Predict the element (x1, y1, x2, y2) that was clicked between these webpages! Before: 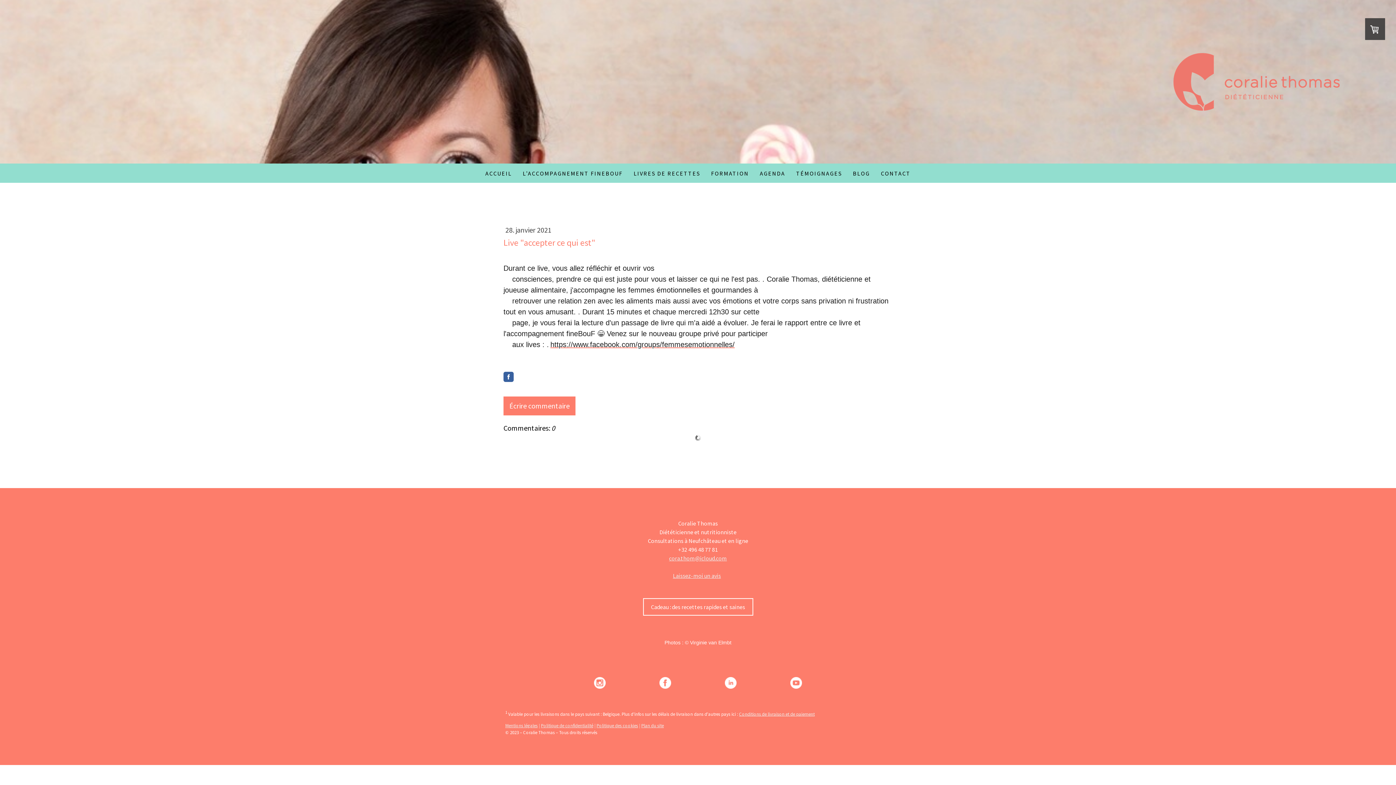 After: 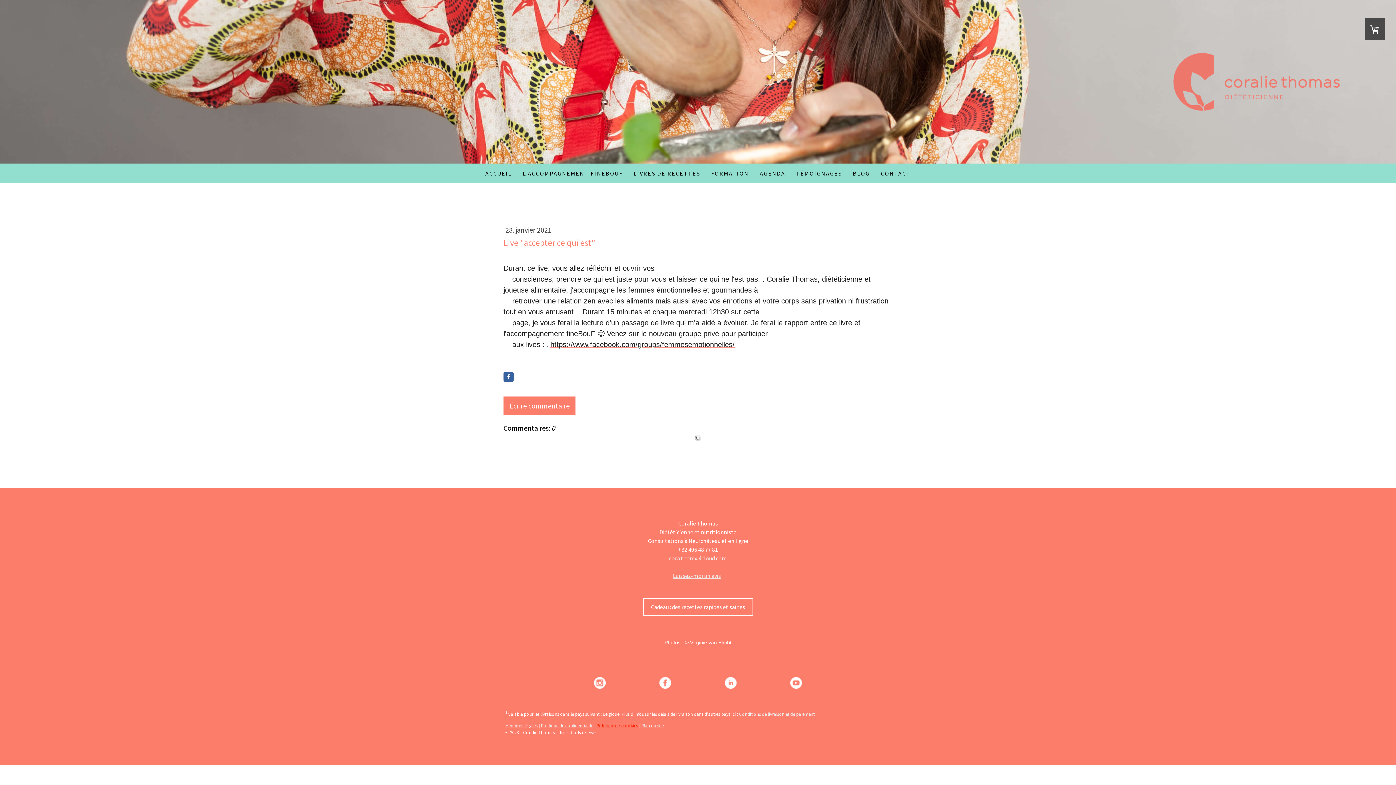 Action: label: Politique des cookies bbox: (596, 722, 638, 728)